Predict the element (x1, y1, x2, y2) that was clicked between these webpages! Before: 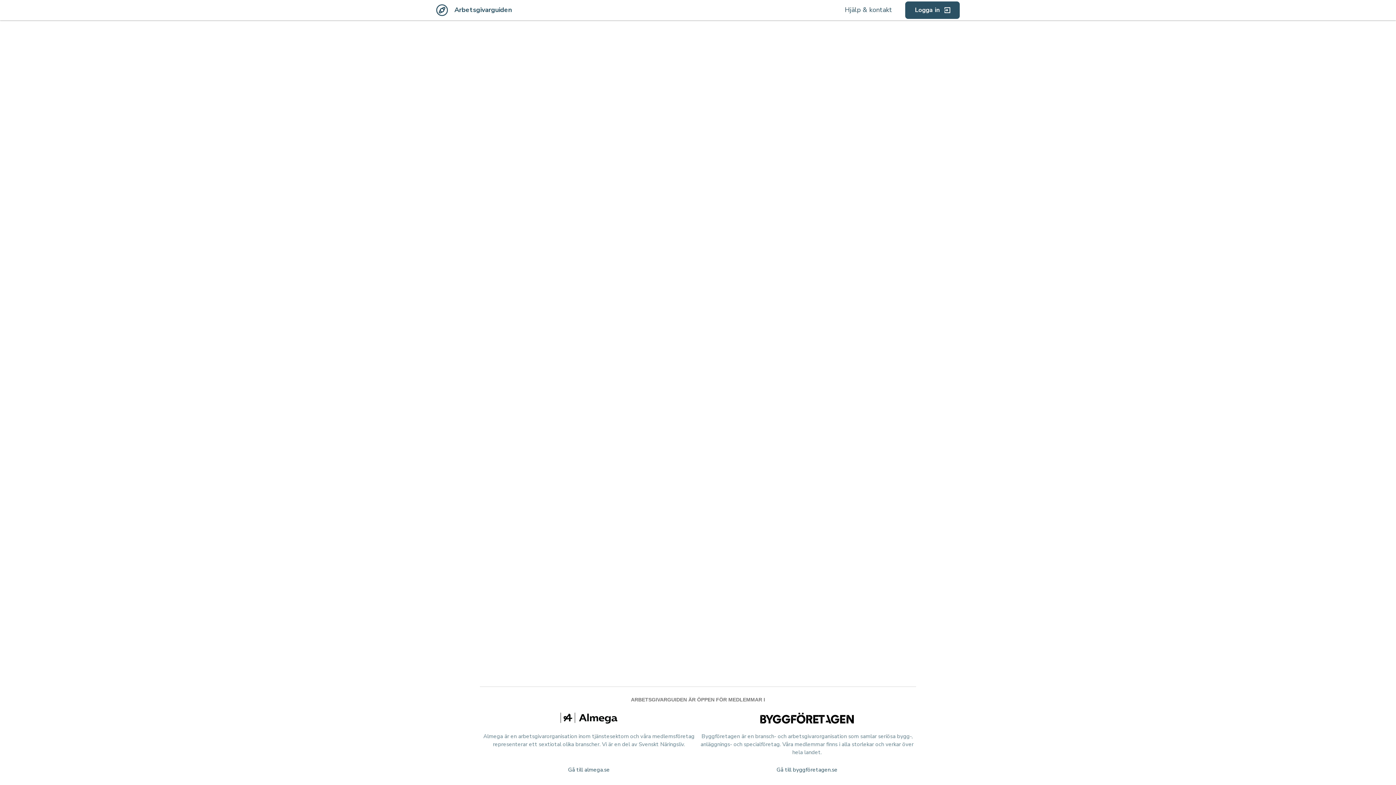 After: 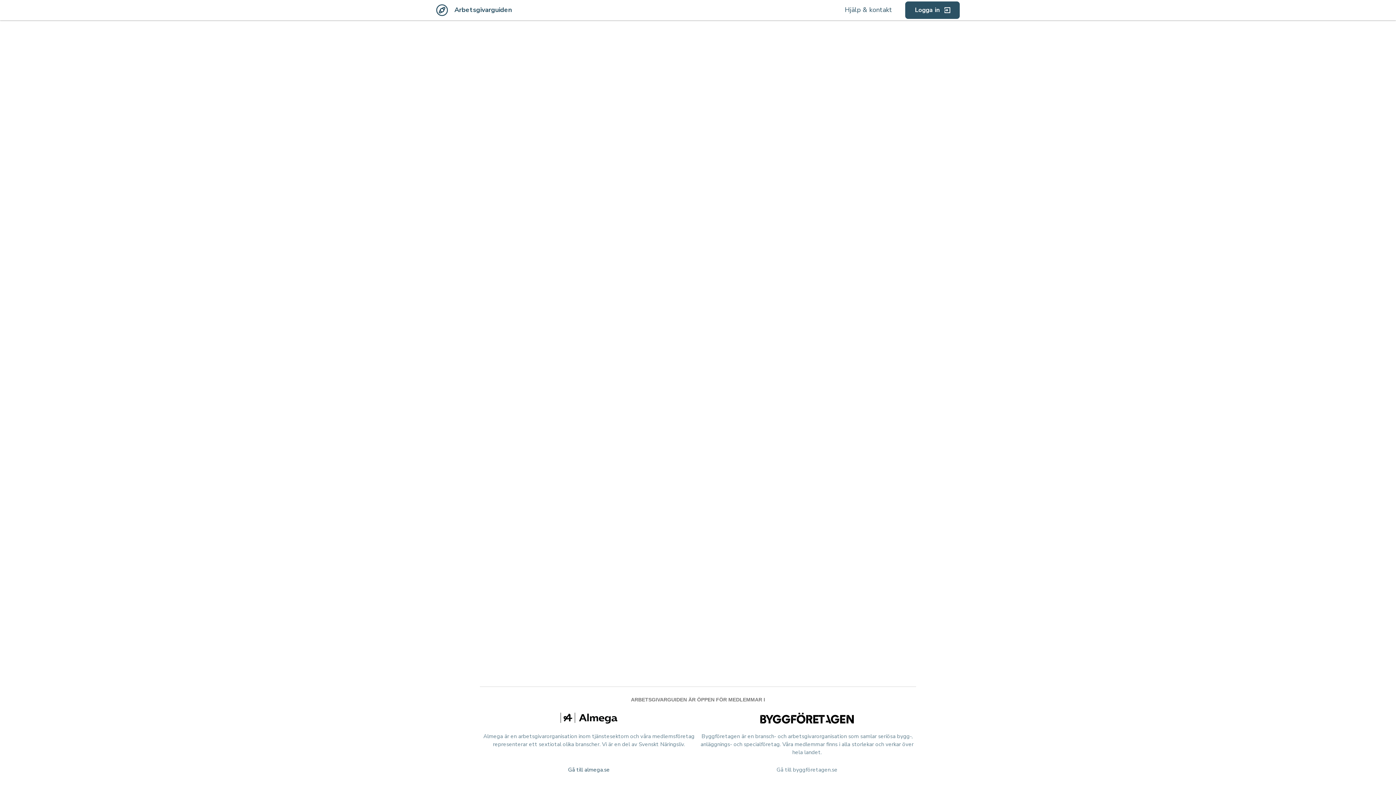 Action: label: Gå till byggföretagen.se bbox: (698, 764, 916, 775)